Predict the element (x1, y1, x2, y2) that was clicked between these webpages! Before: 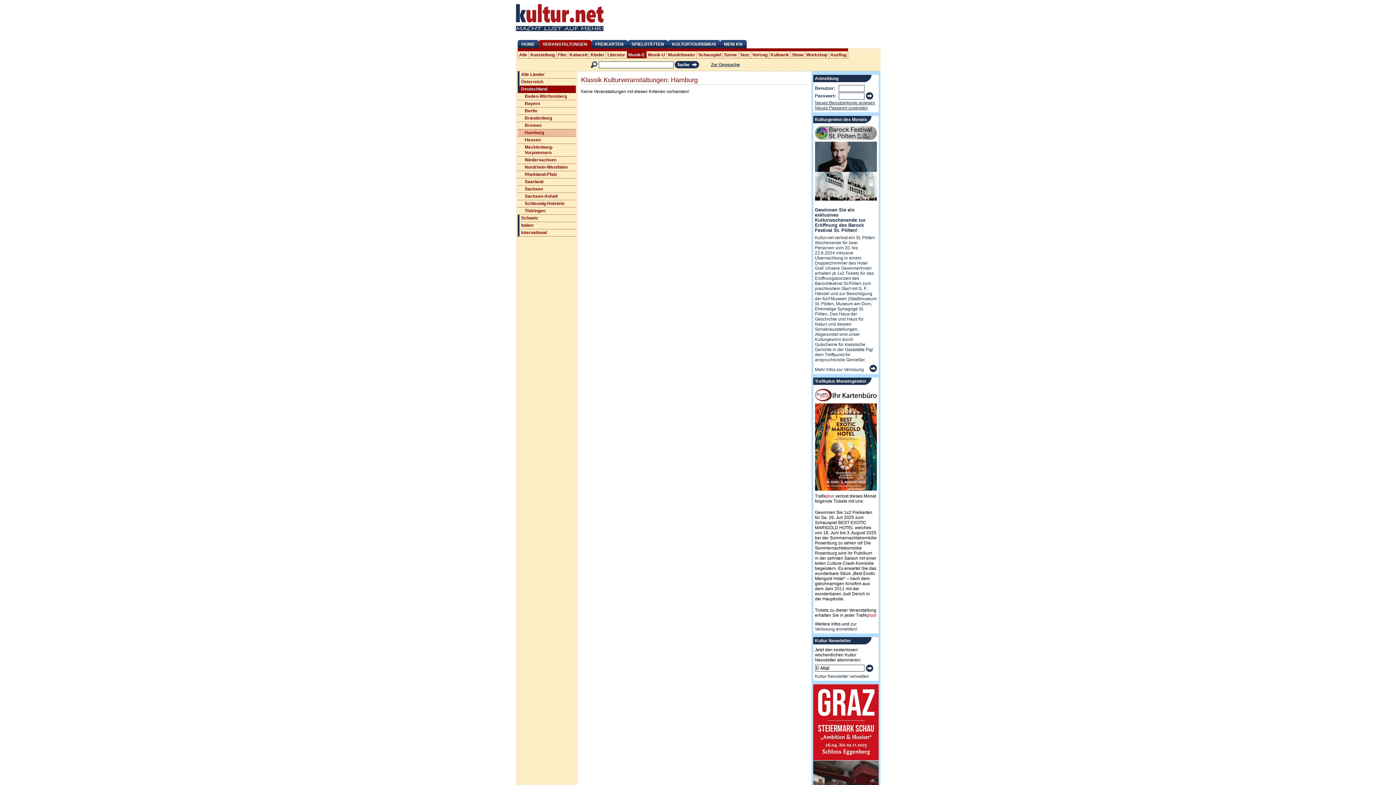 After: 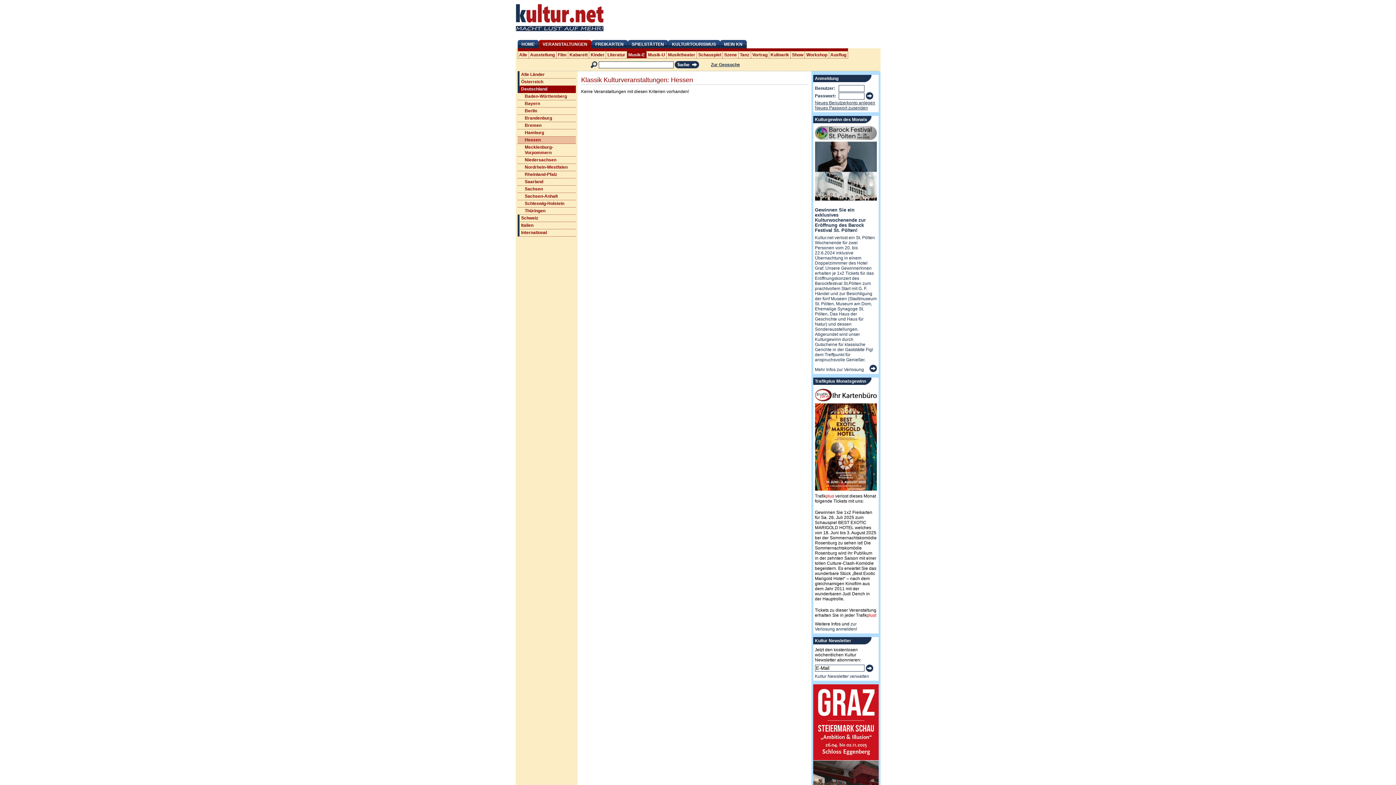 Action: bbox: (517, 136, 575, 144) label: Hessen